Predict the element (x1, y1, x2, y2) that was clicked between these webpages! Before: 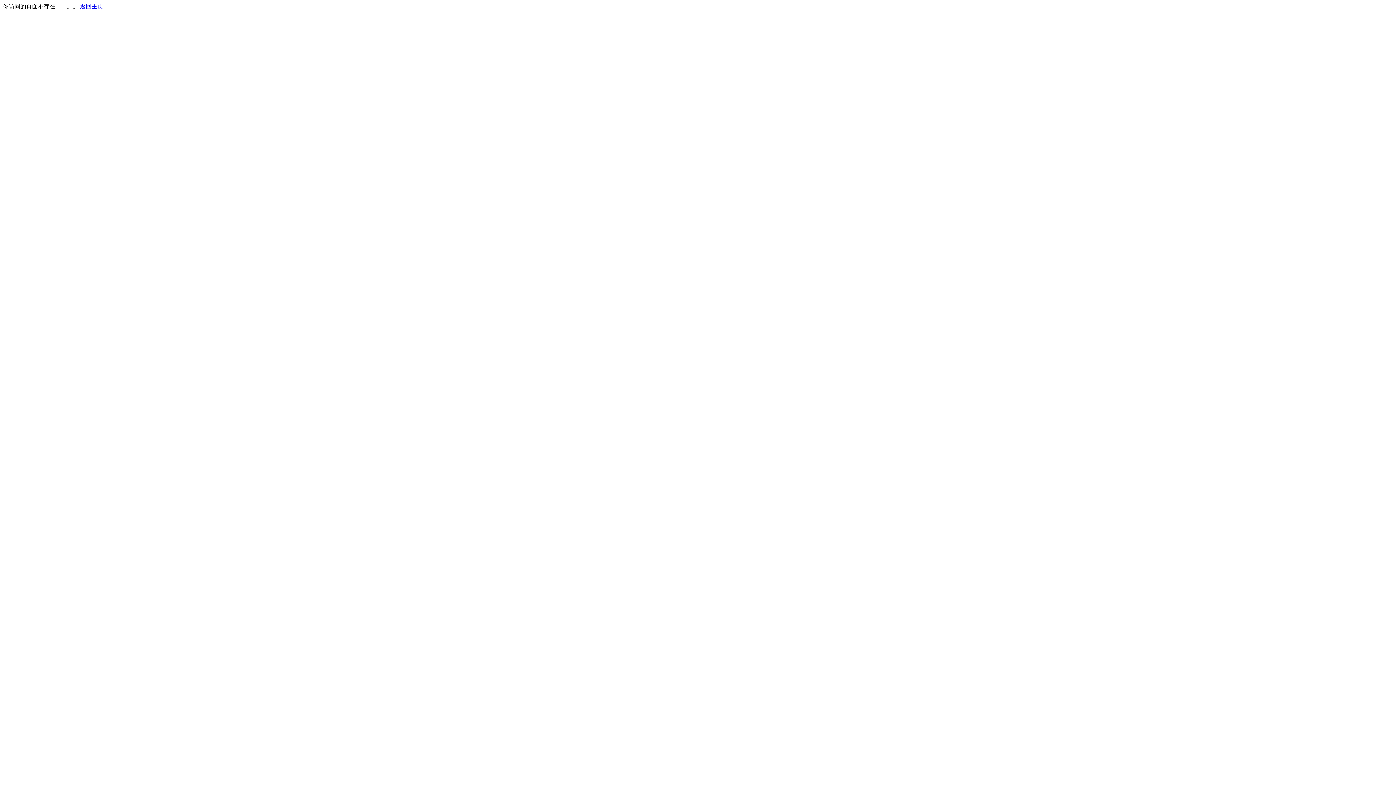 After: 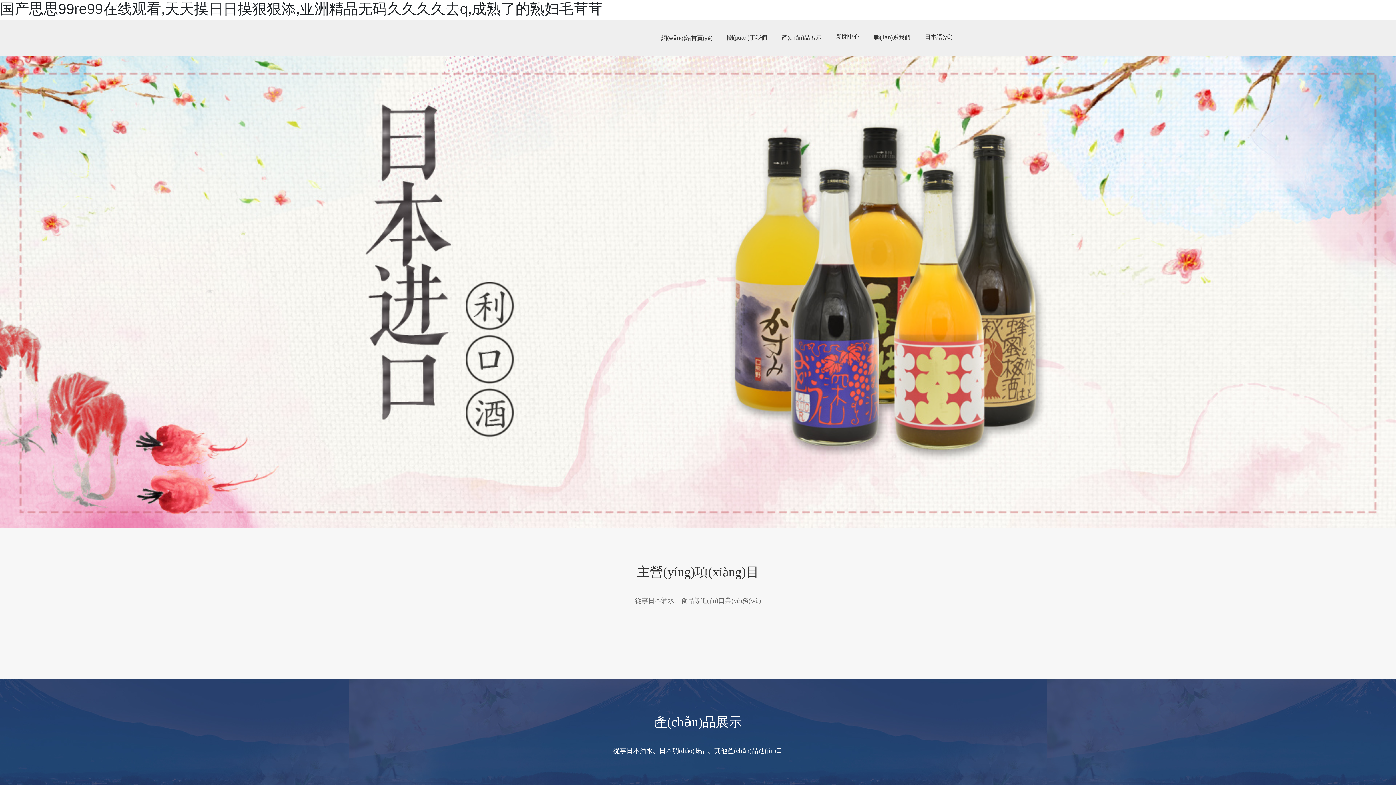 Action: bbox: (80, 3, 103, 9) label: 返回主页